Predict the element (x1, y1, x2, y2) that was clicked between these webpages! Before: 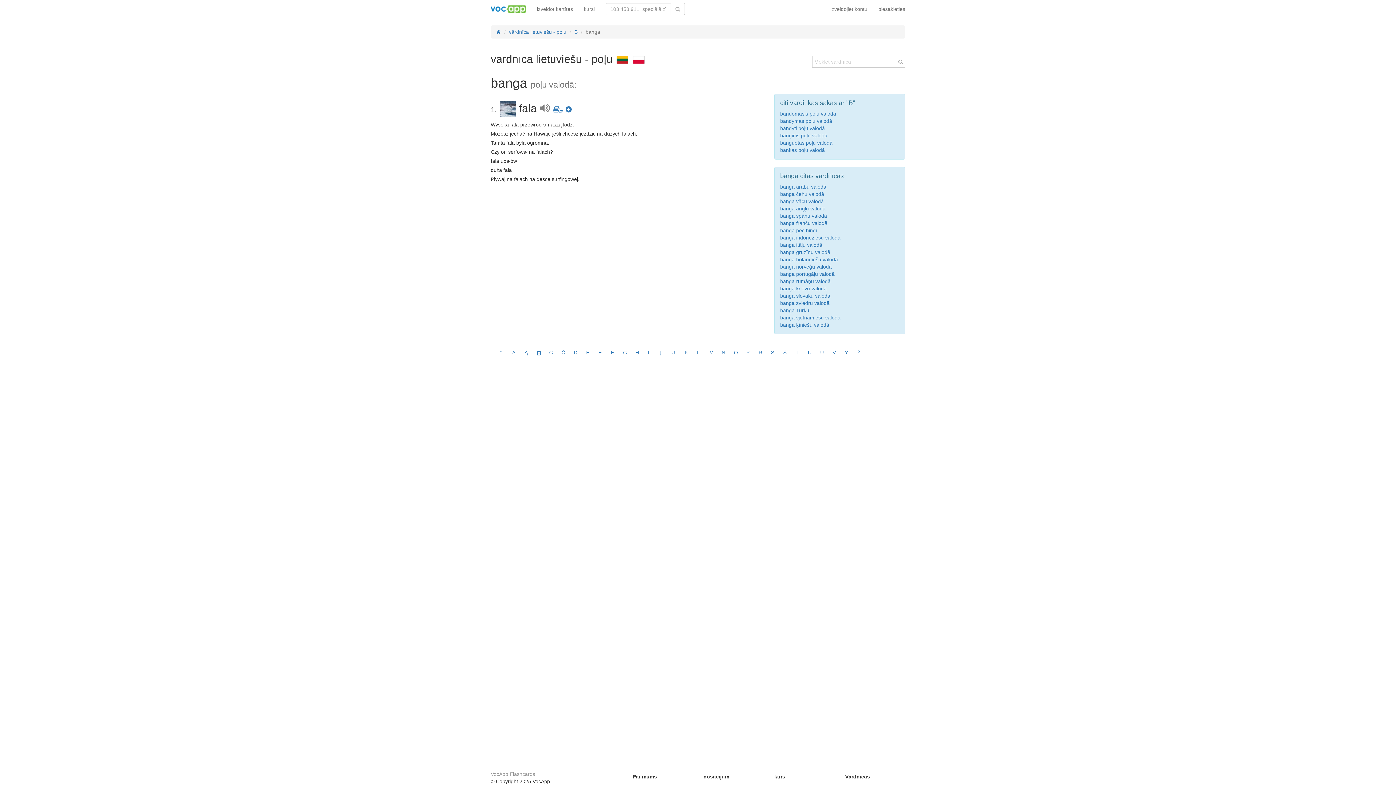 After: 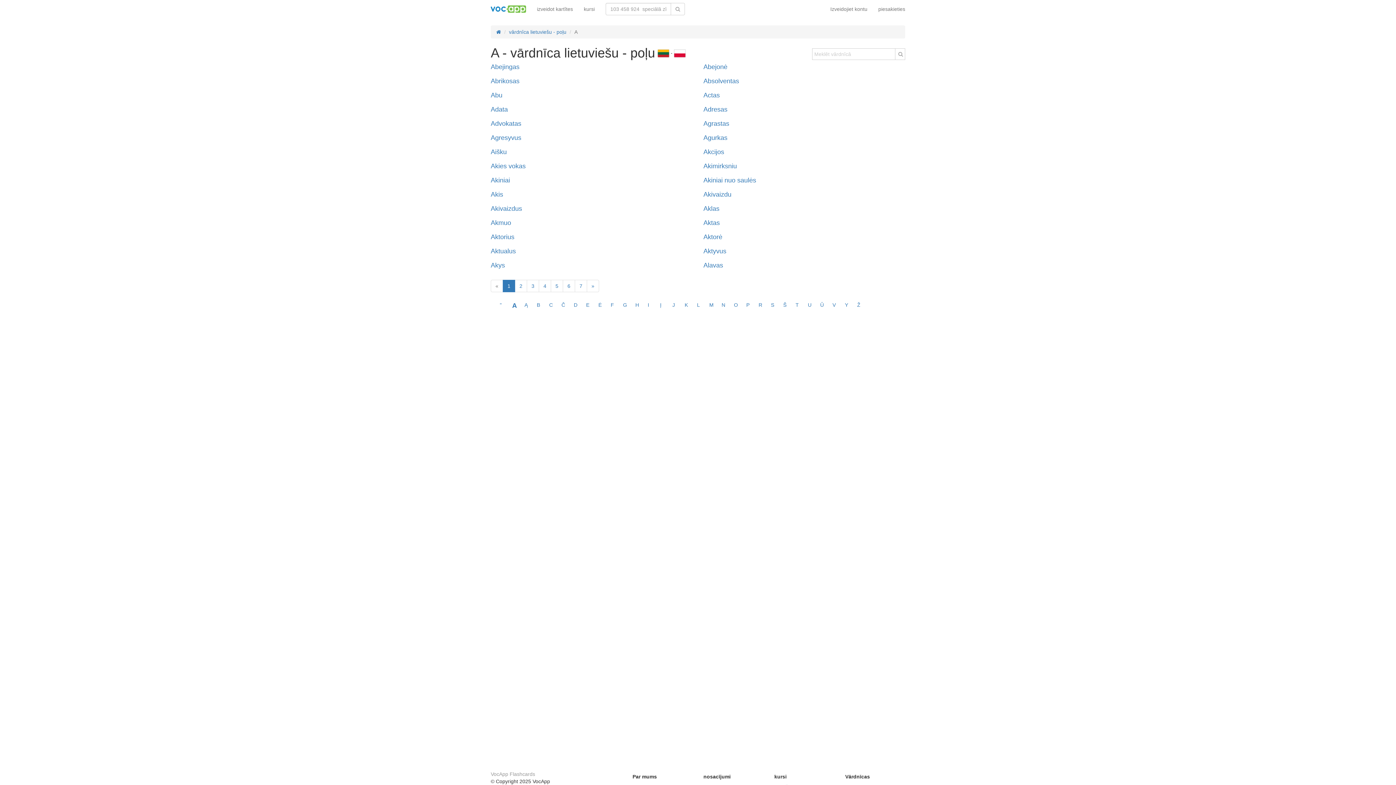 Action: bbox: (512, 349, 515, 355) label: A